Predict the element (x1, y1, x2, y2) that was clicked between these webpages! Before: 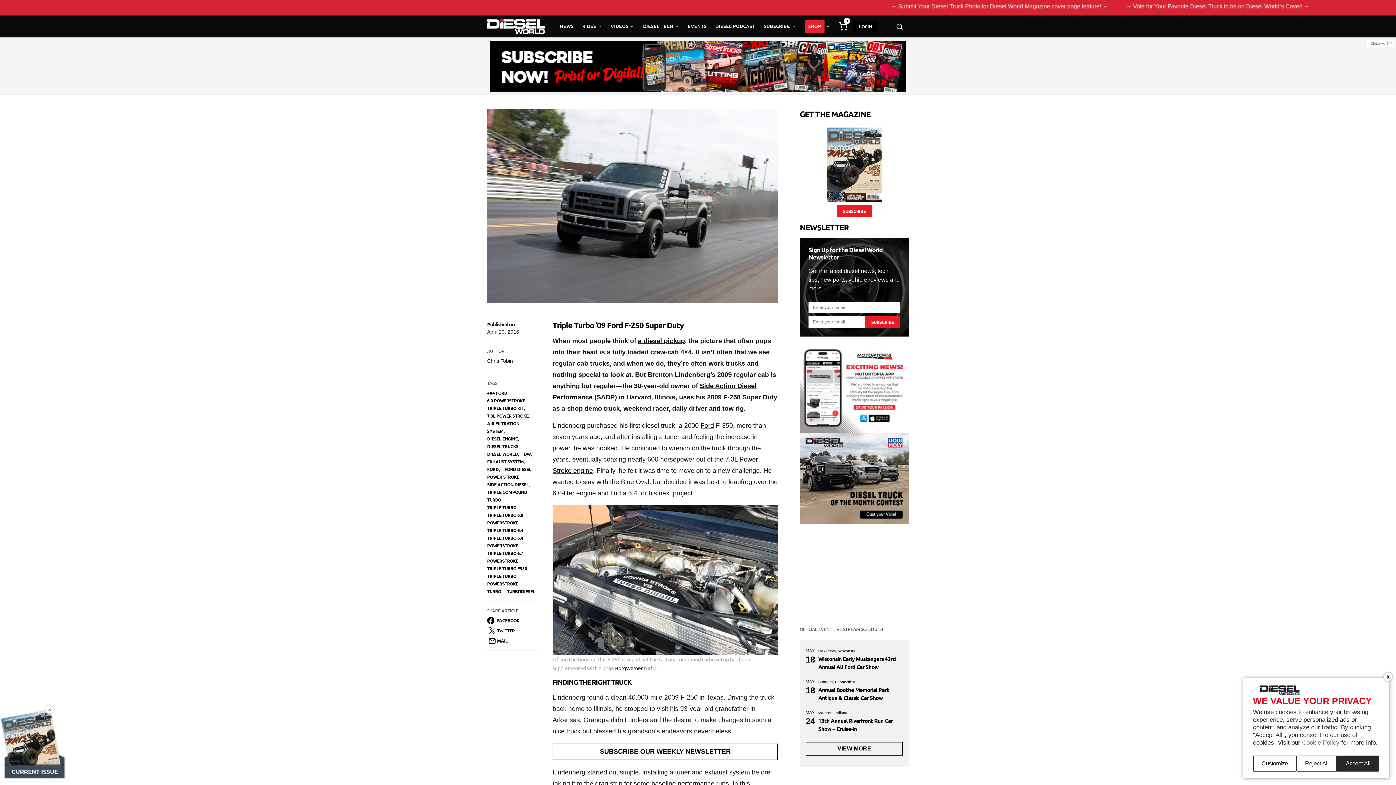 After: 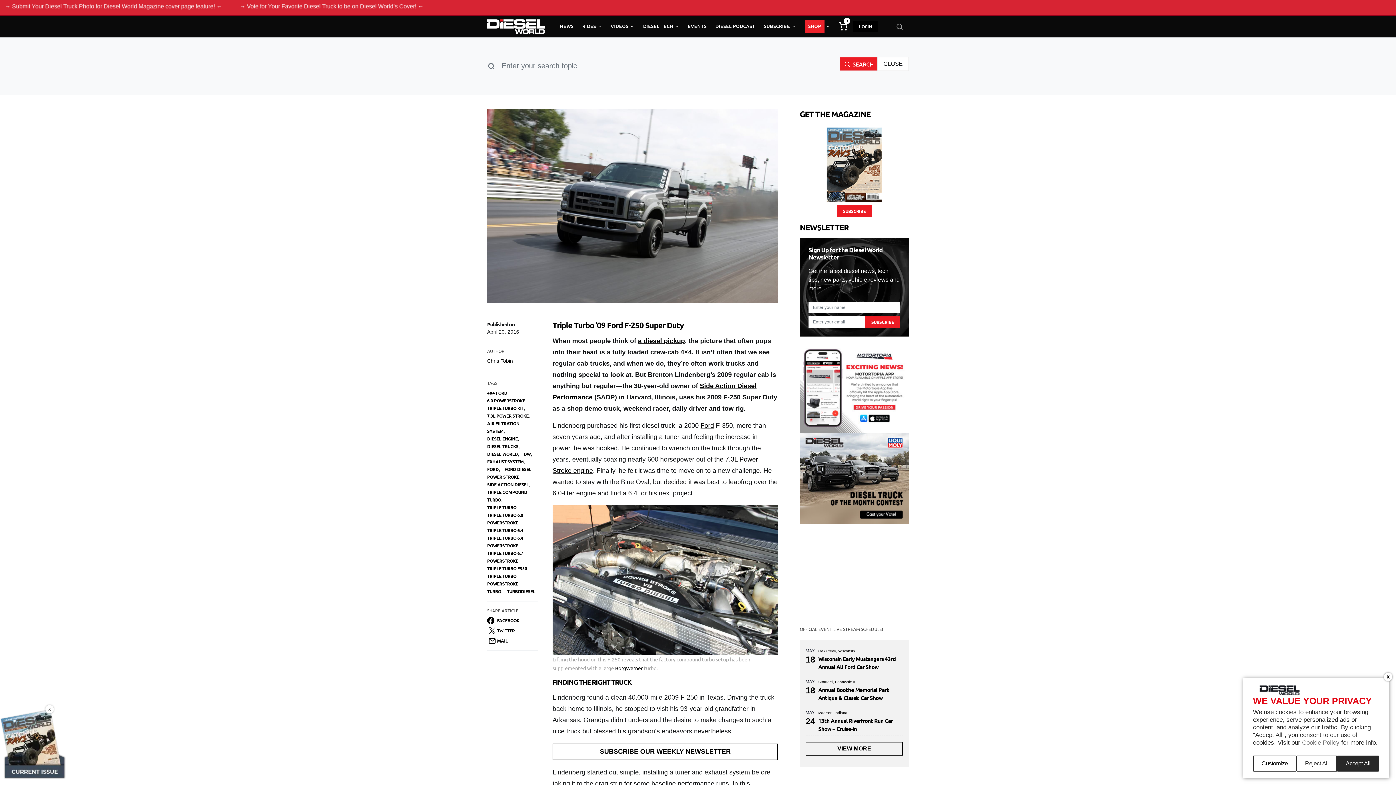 Action: bbox: (887, 15, 909, 37)